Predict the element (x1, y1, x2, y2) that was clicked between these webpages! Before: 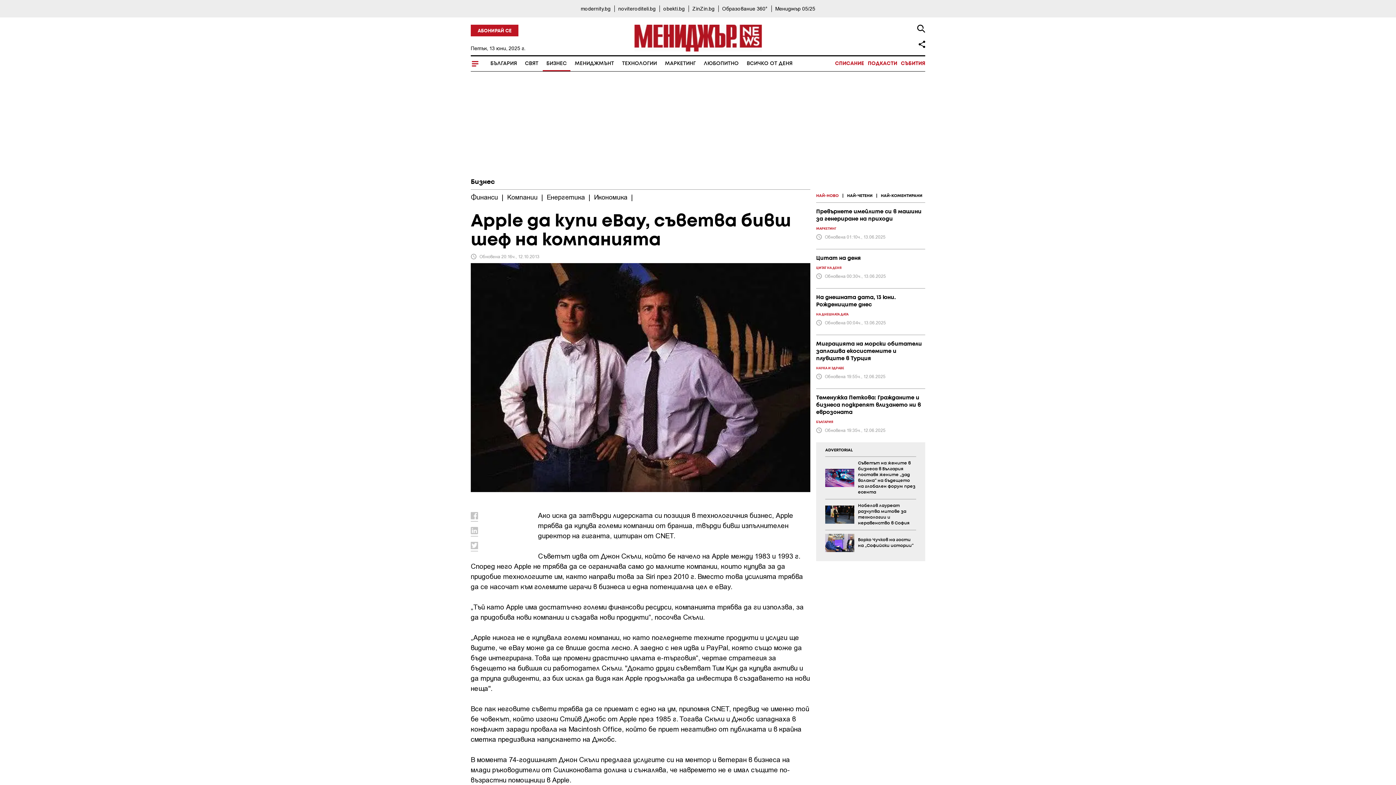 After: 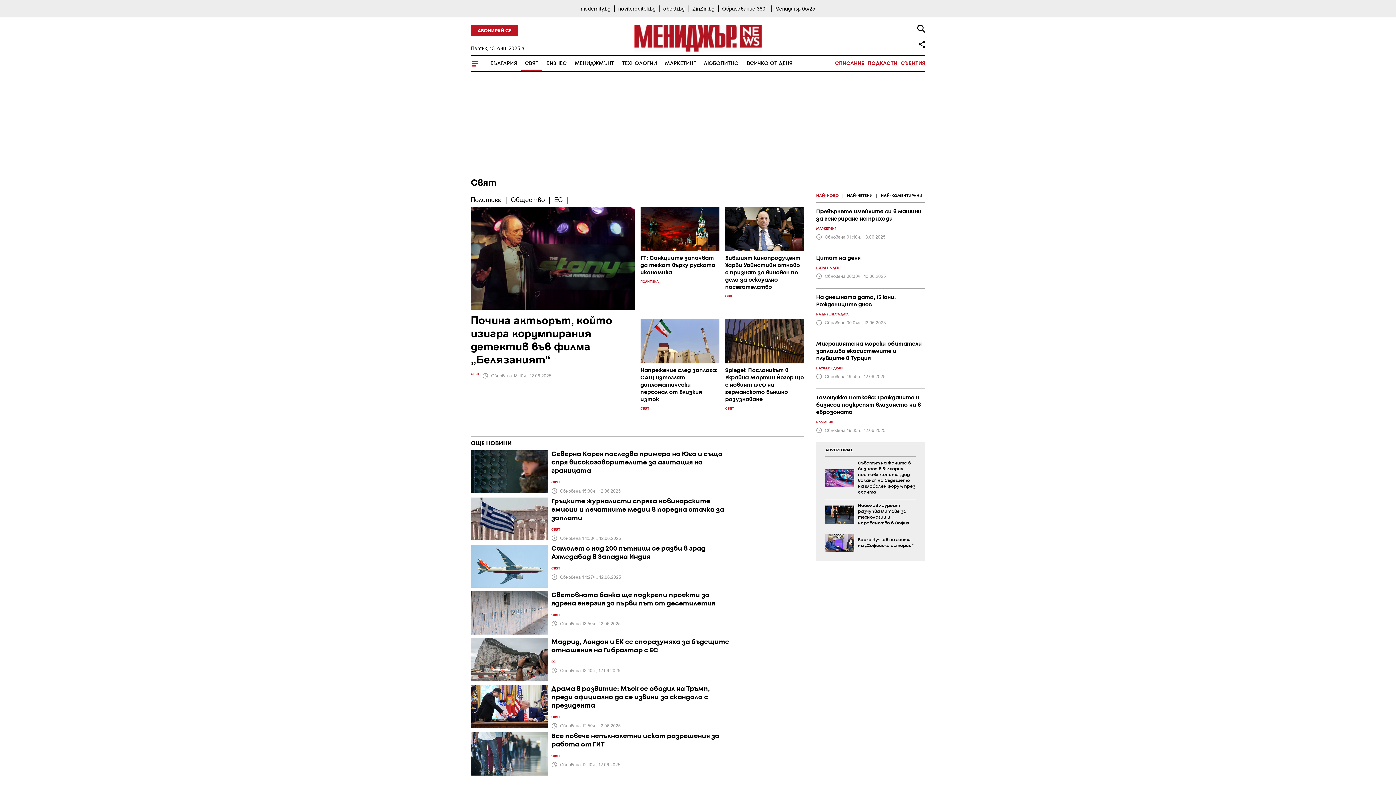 Action: label: СВЯТ bbox: (521, 56, 542, 71)